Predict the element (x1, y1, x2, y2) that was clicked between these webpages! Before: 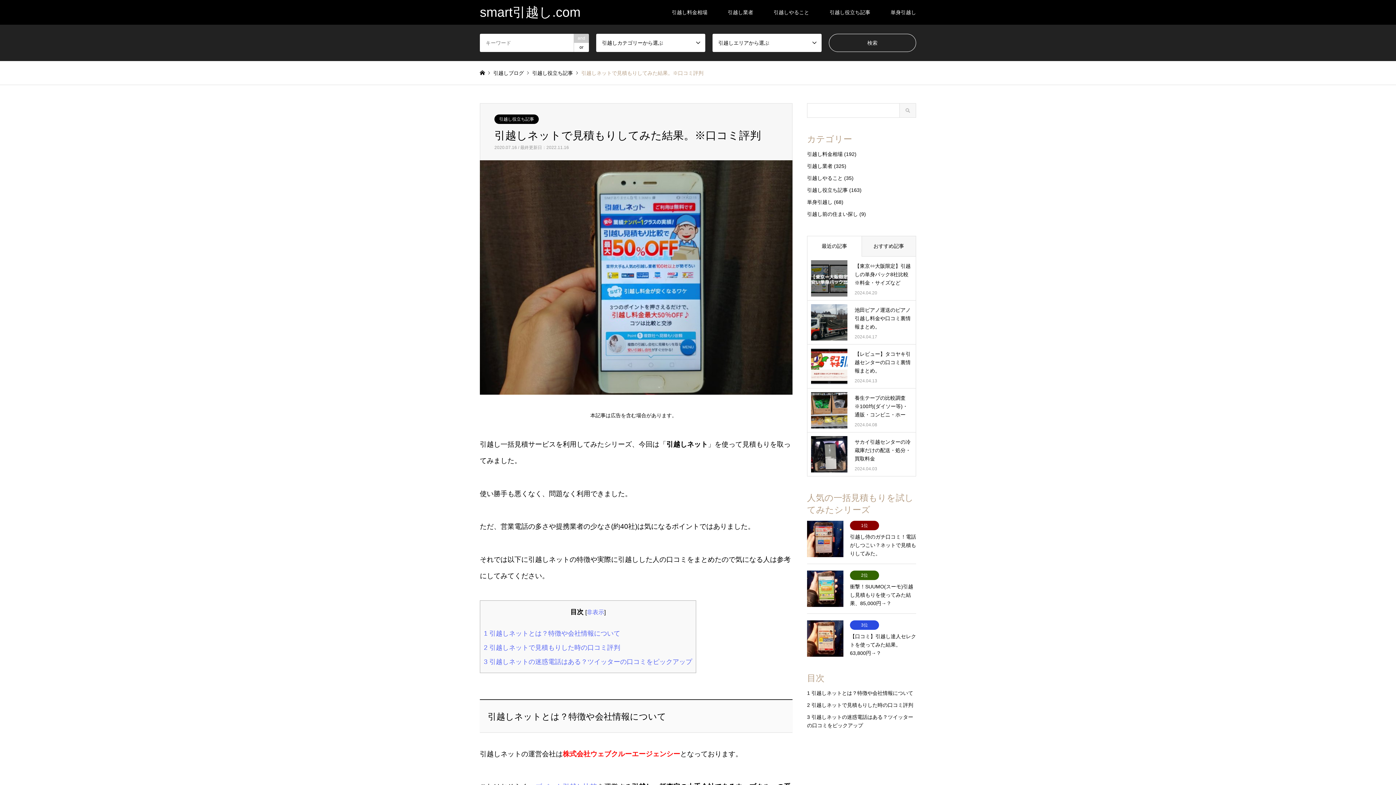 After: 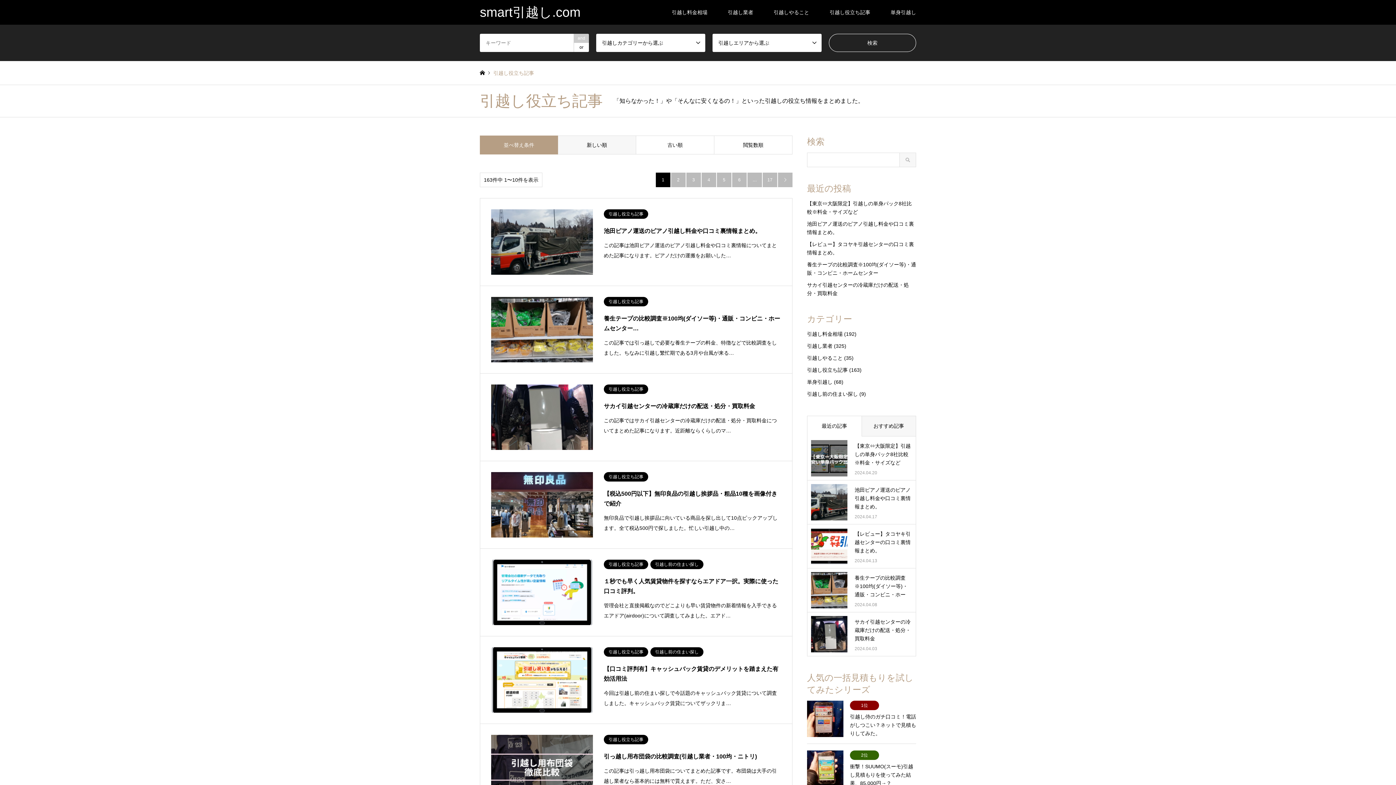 Action: label: 引越し役立ち記事 bbox: (532, 70, 573, 75)